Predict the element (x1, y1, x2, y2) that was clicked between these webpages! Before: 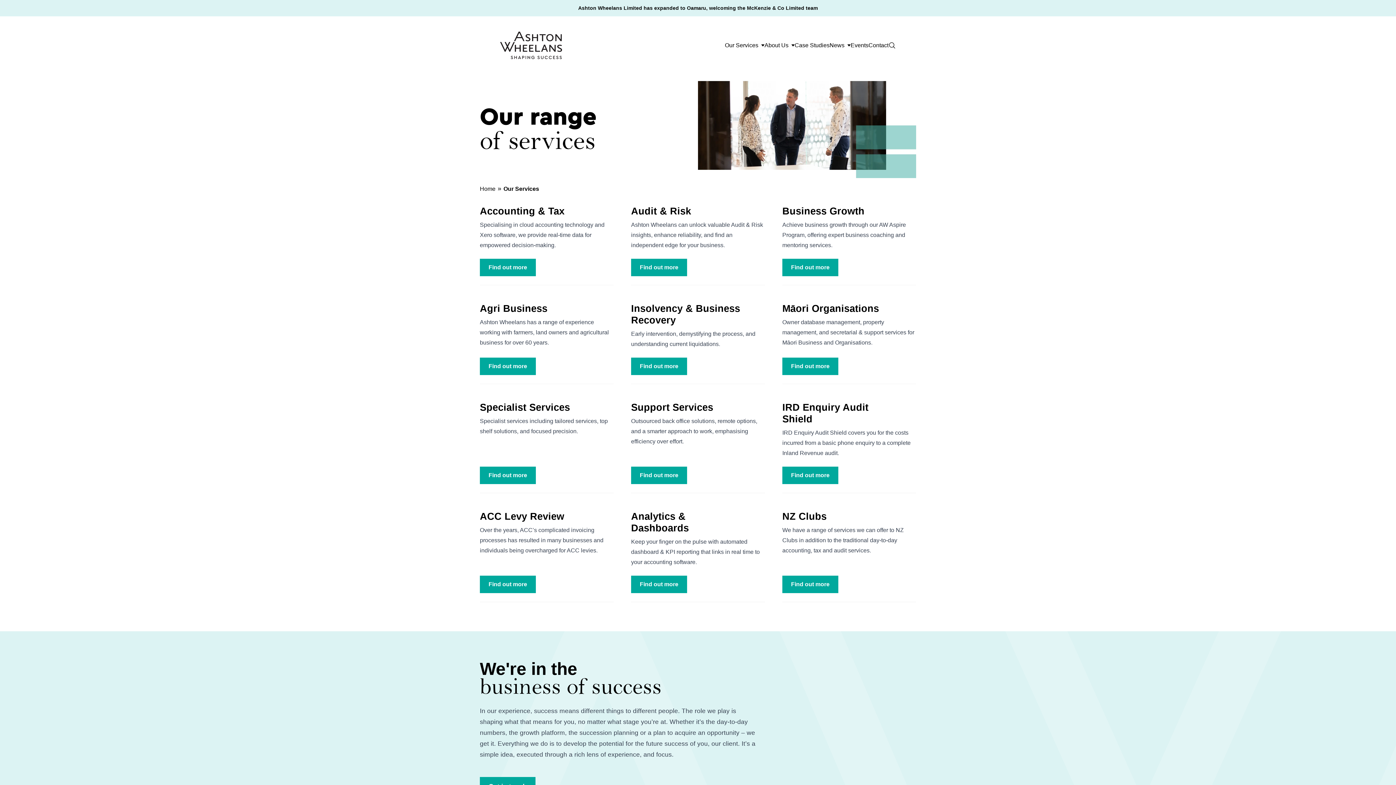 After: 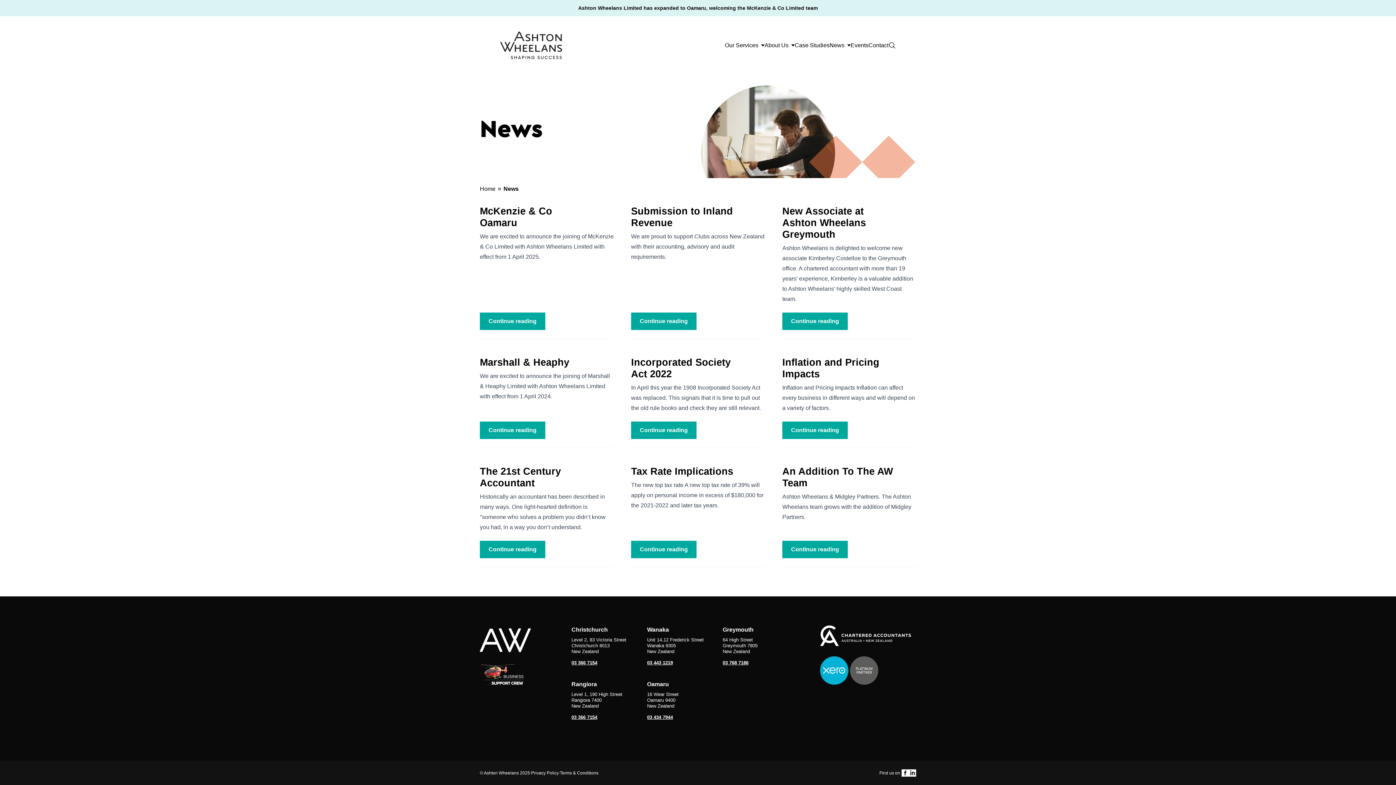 Action: label: News bbox: (829, 38, 850, 52)